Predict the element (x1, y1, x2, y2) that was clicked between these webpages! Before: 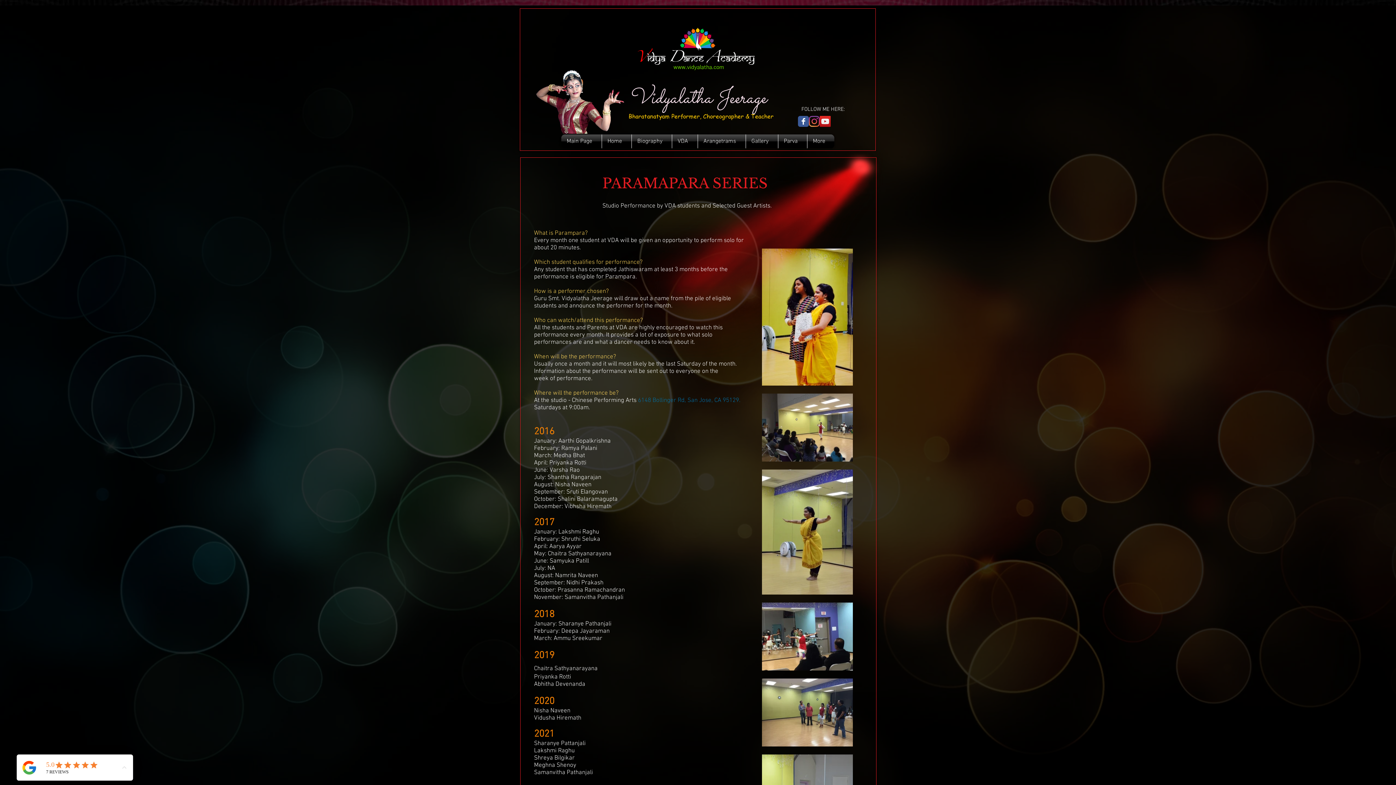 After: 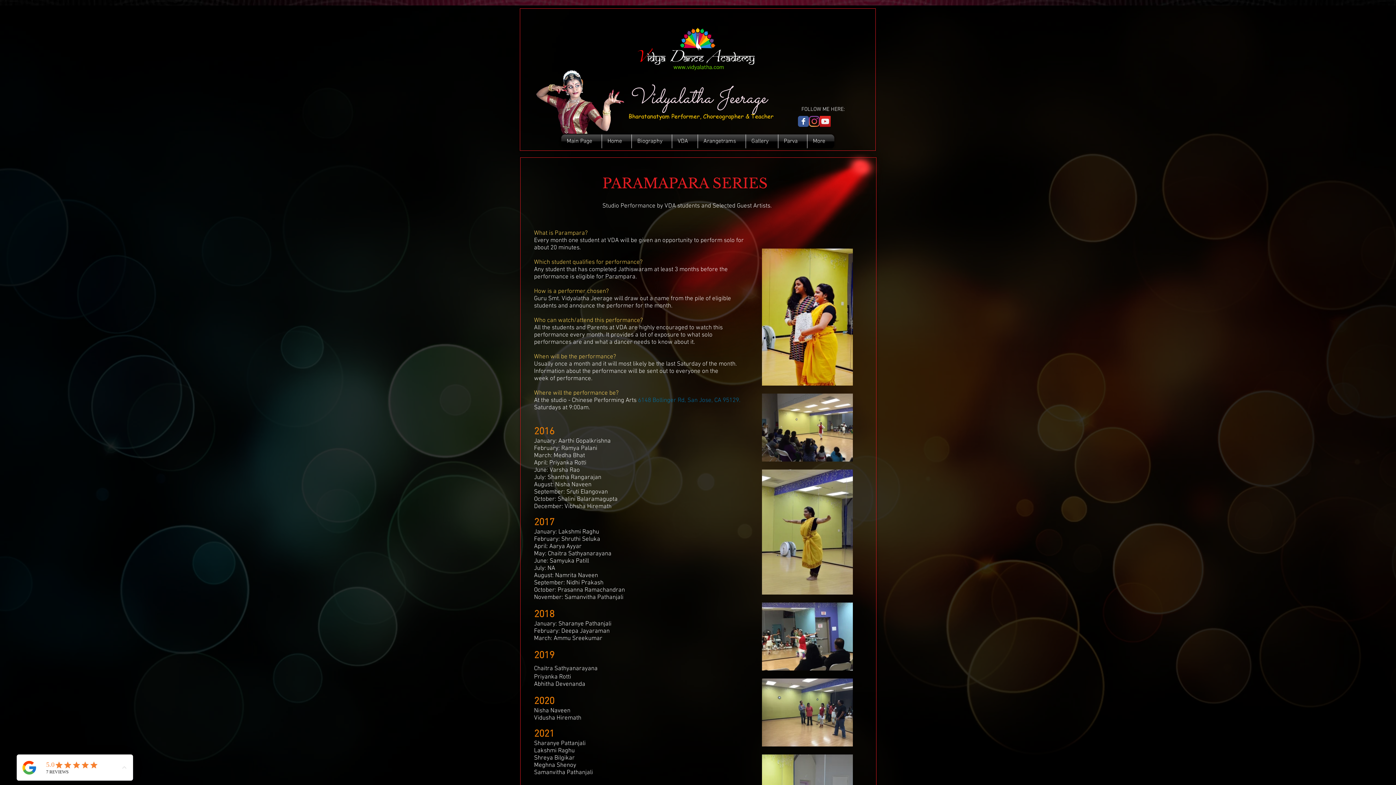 Action: label: Instagram bbox: (809, 116, 820, 126)